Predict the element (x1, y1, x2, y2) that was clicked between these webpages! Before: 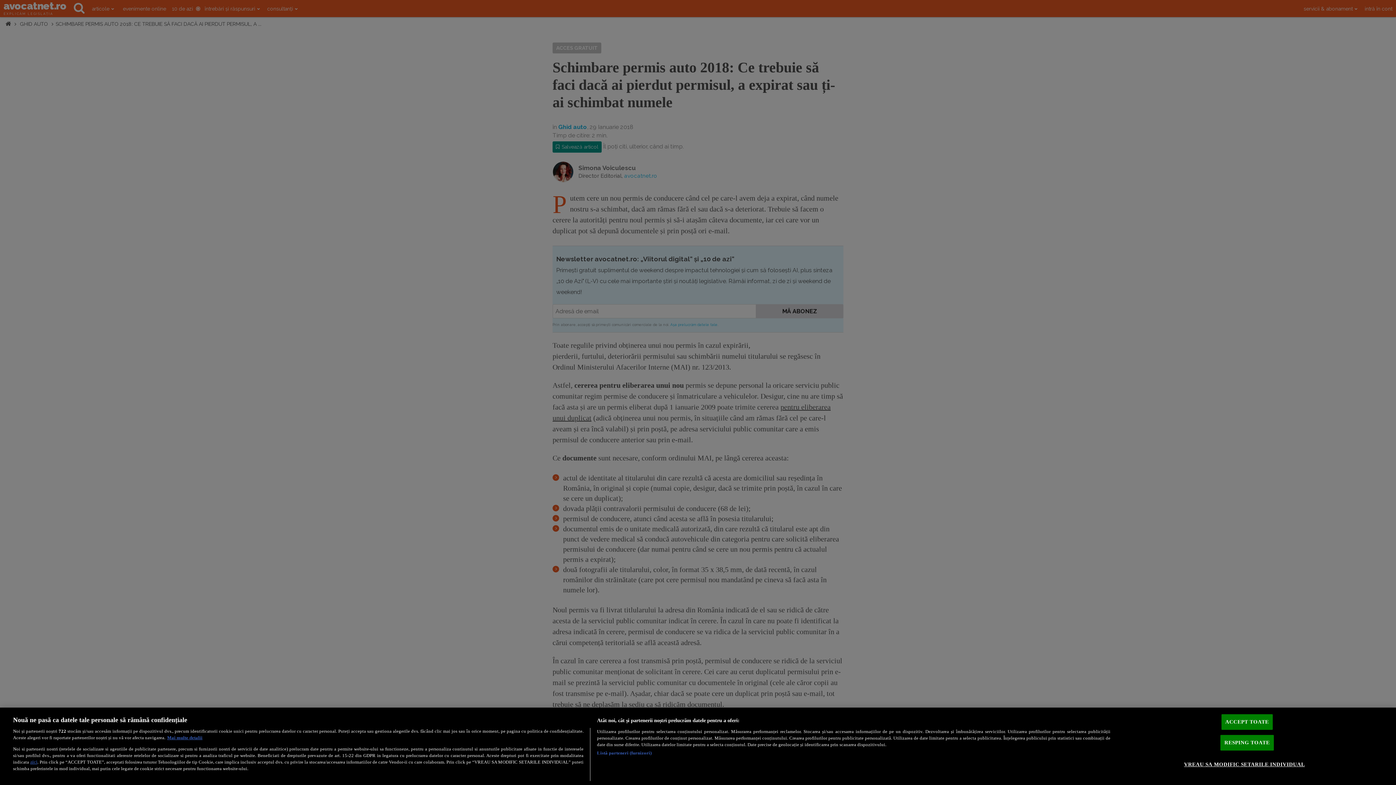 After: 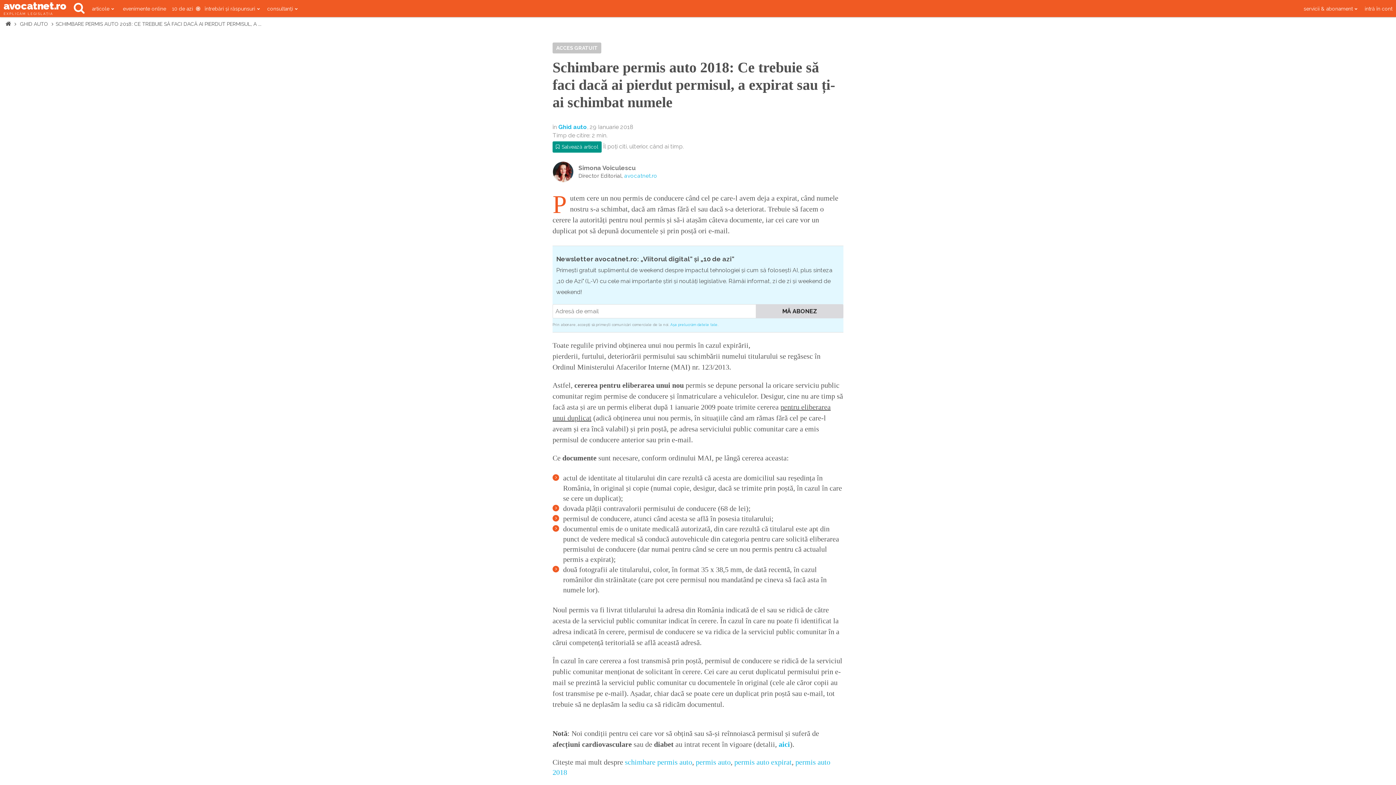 Action: label: ACCEPT TOATE bbox: (1221, 714, 1273, 730)